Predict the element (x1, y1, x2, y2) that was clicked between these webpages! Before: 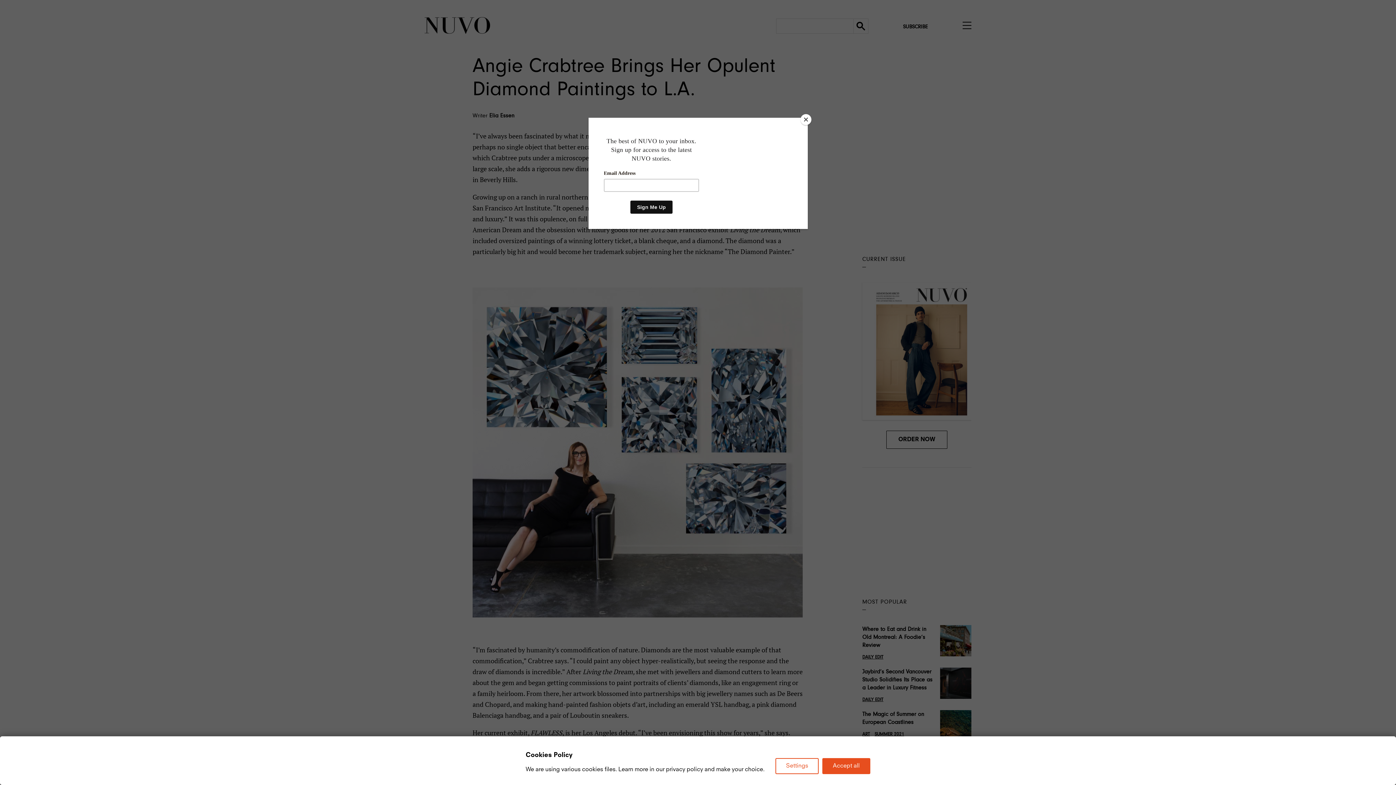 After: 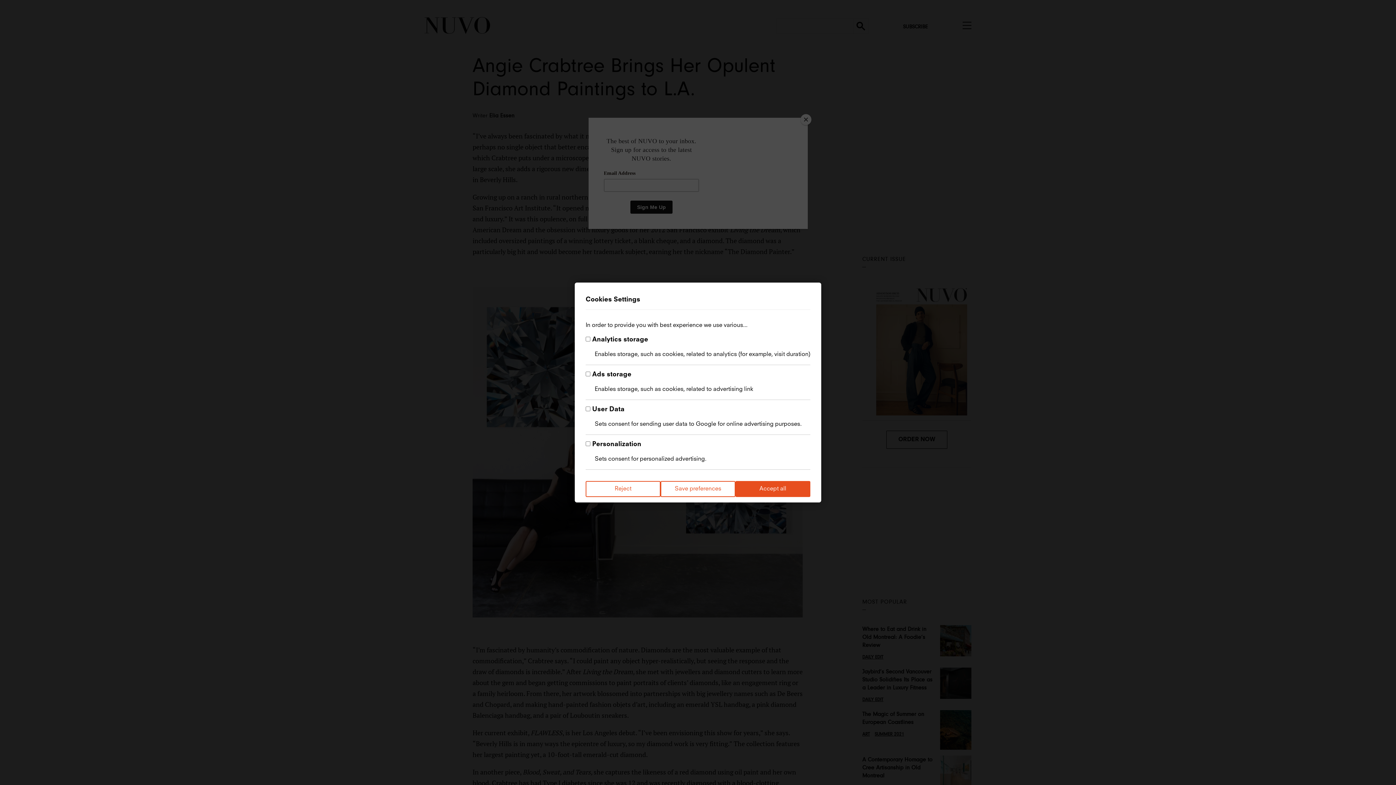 Action: bbox: (775, 758, 818, 774) label: Settings